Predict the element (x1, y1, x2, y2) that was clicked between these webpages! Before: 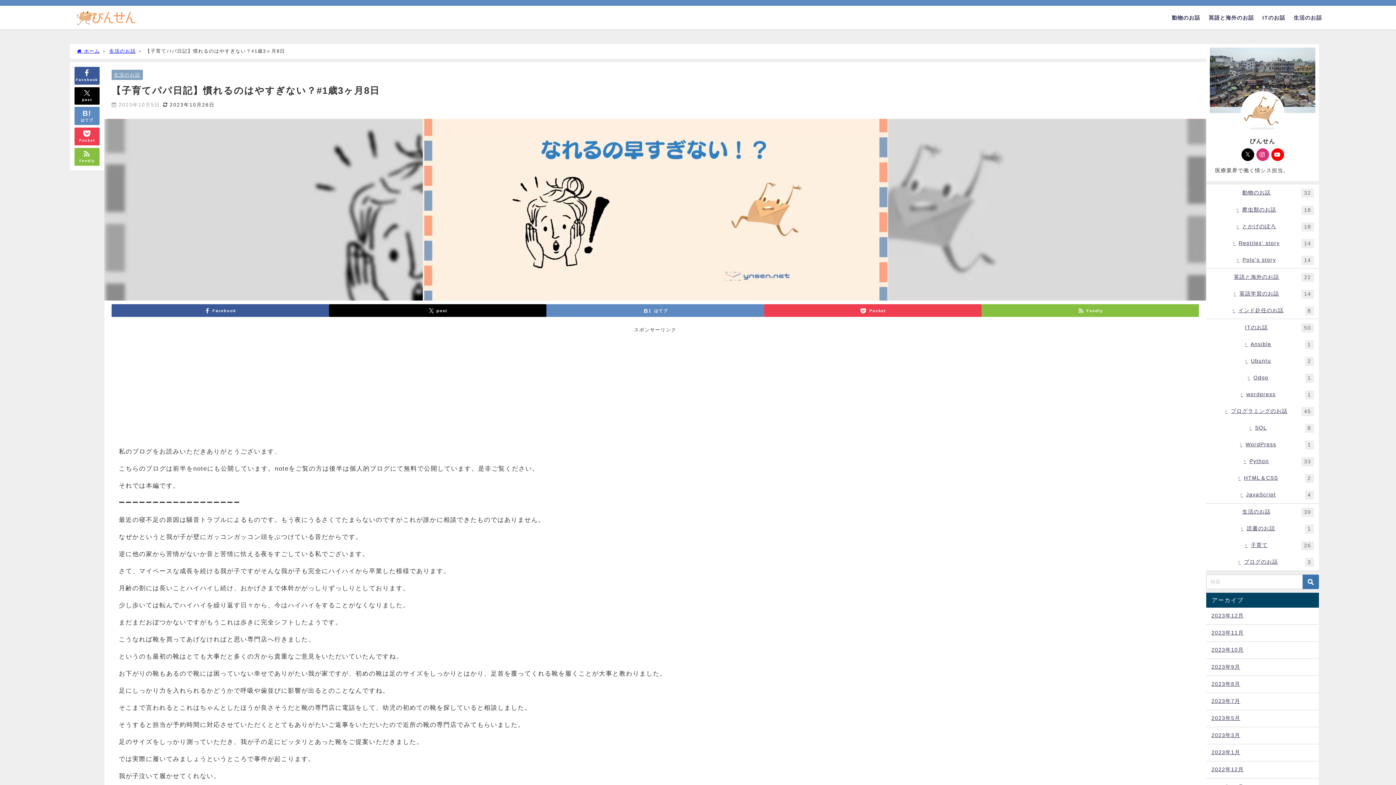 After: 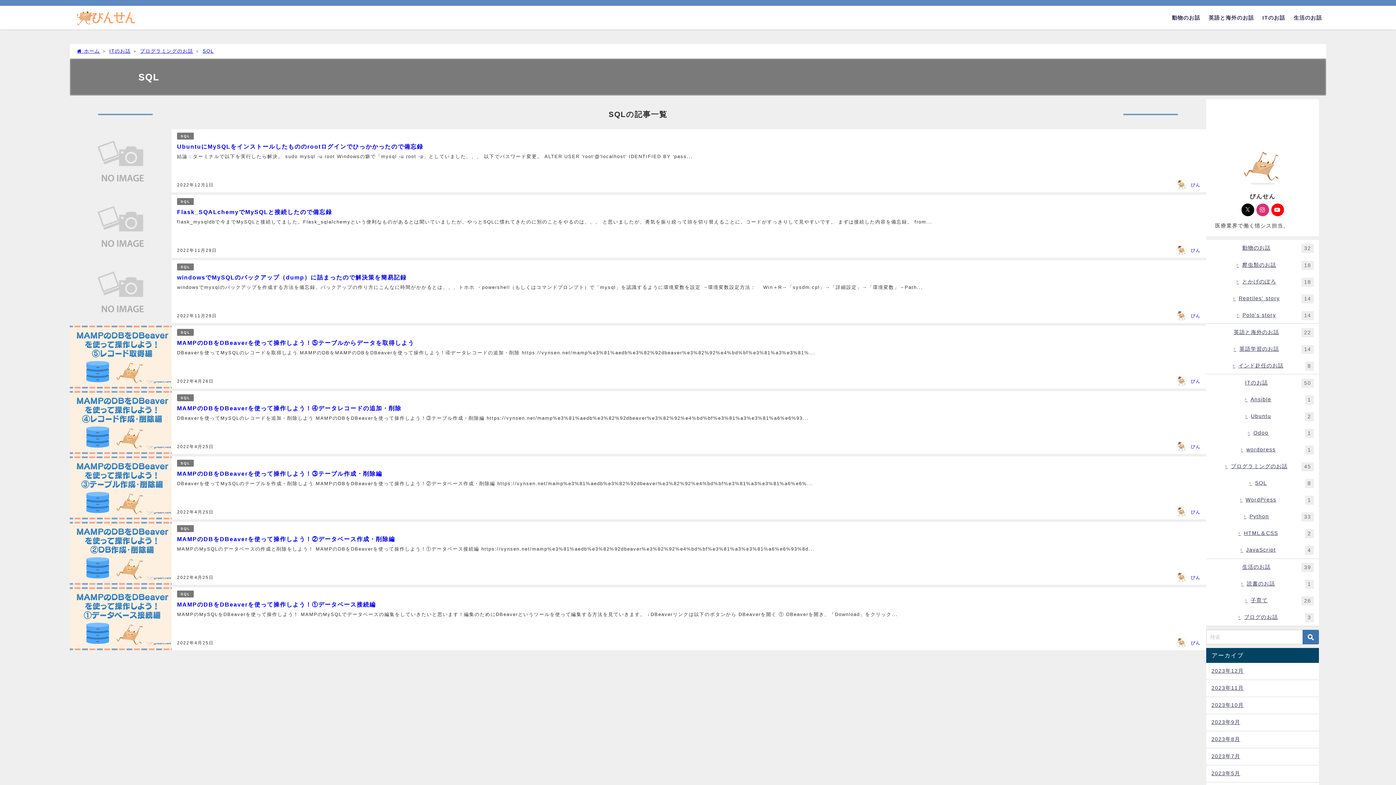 Action: bbox: (1206, 419, 1319, 436) label: SQL
8